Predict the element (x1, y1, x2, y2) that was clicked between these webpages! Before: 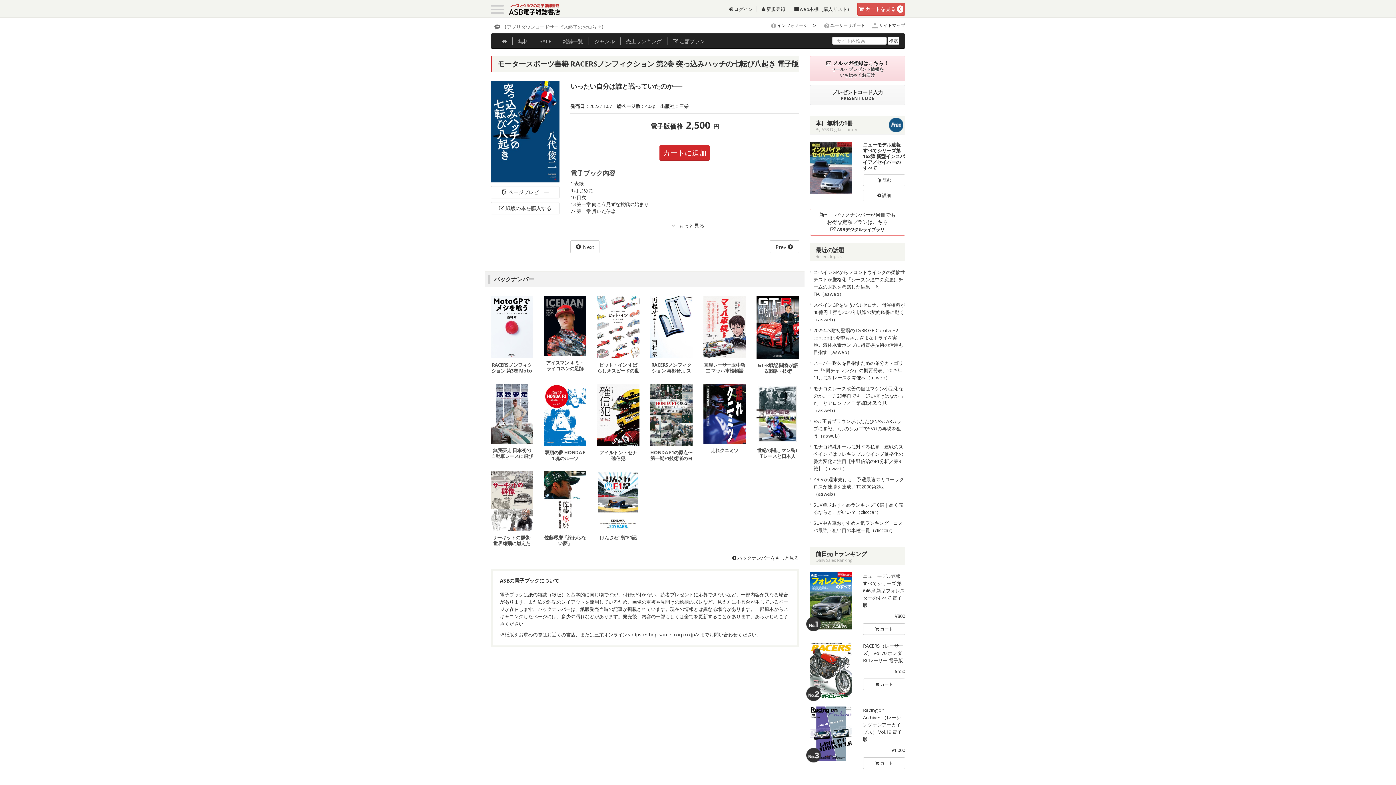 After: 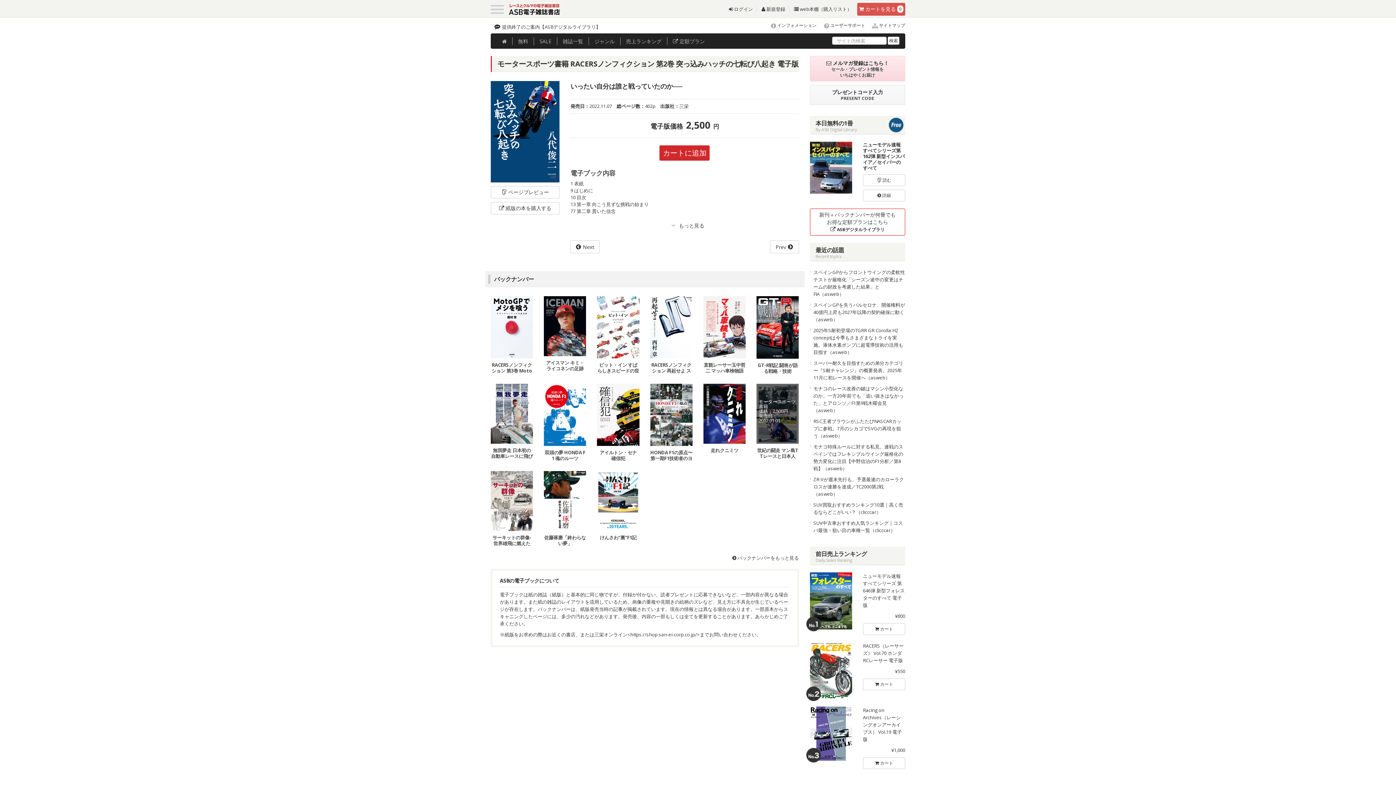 Action: bbox: (756, 384, 799, 443) label: モータースポーツ書籍
価格：2,500円
発売日：2012.01.01

